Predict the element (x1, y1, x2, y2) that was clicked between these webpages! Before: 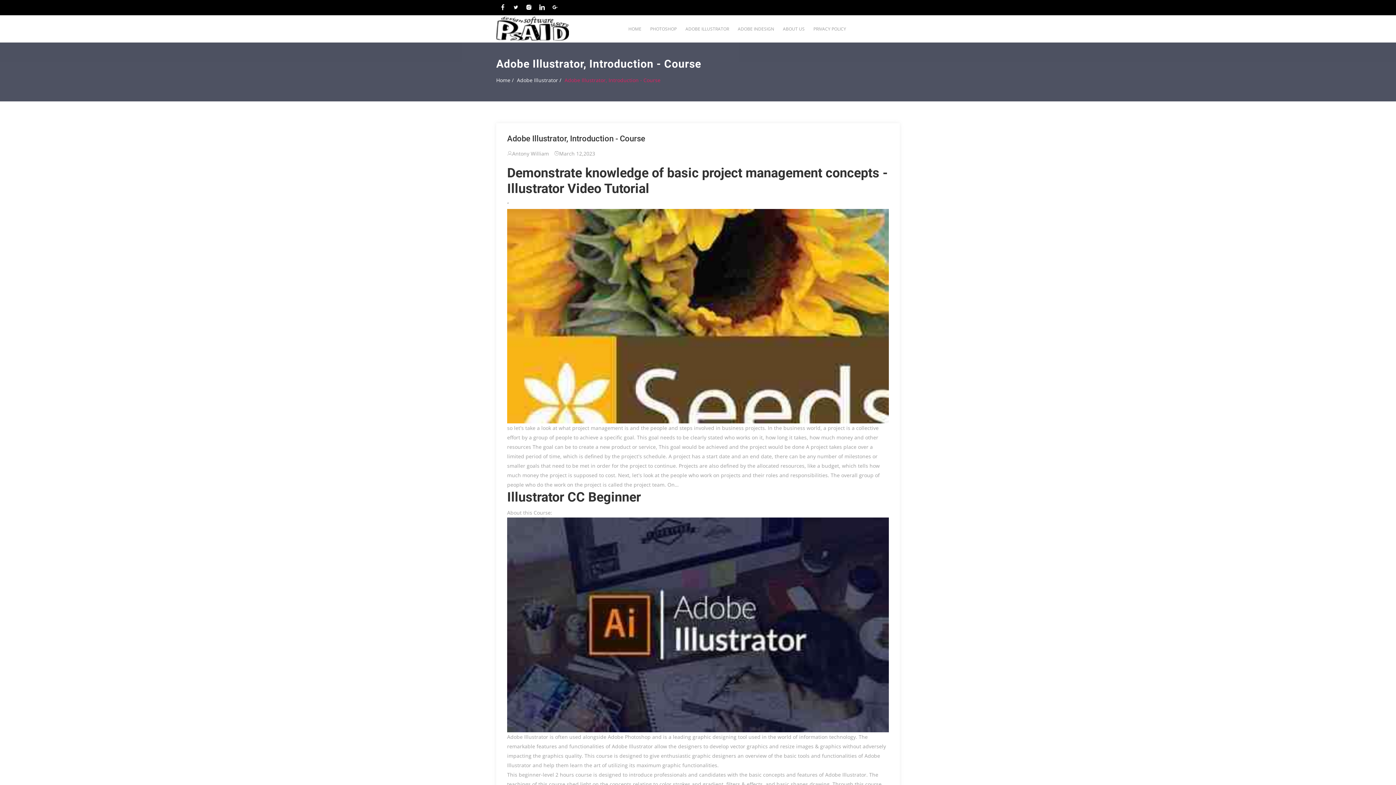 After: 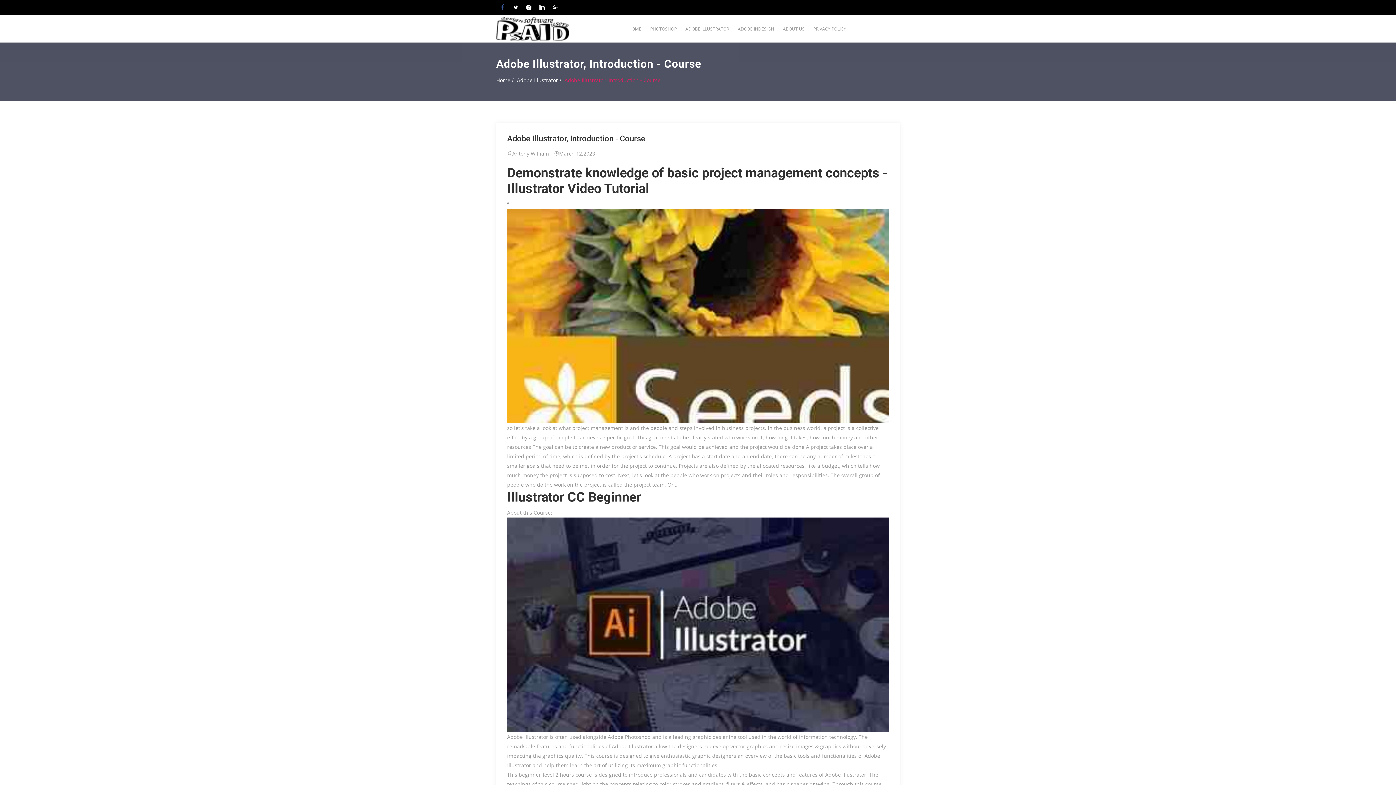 Action: bbox: (496, 0, 509, 15)